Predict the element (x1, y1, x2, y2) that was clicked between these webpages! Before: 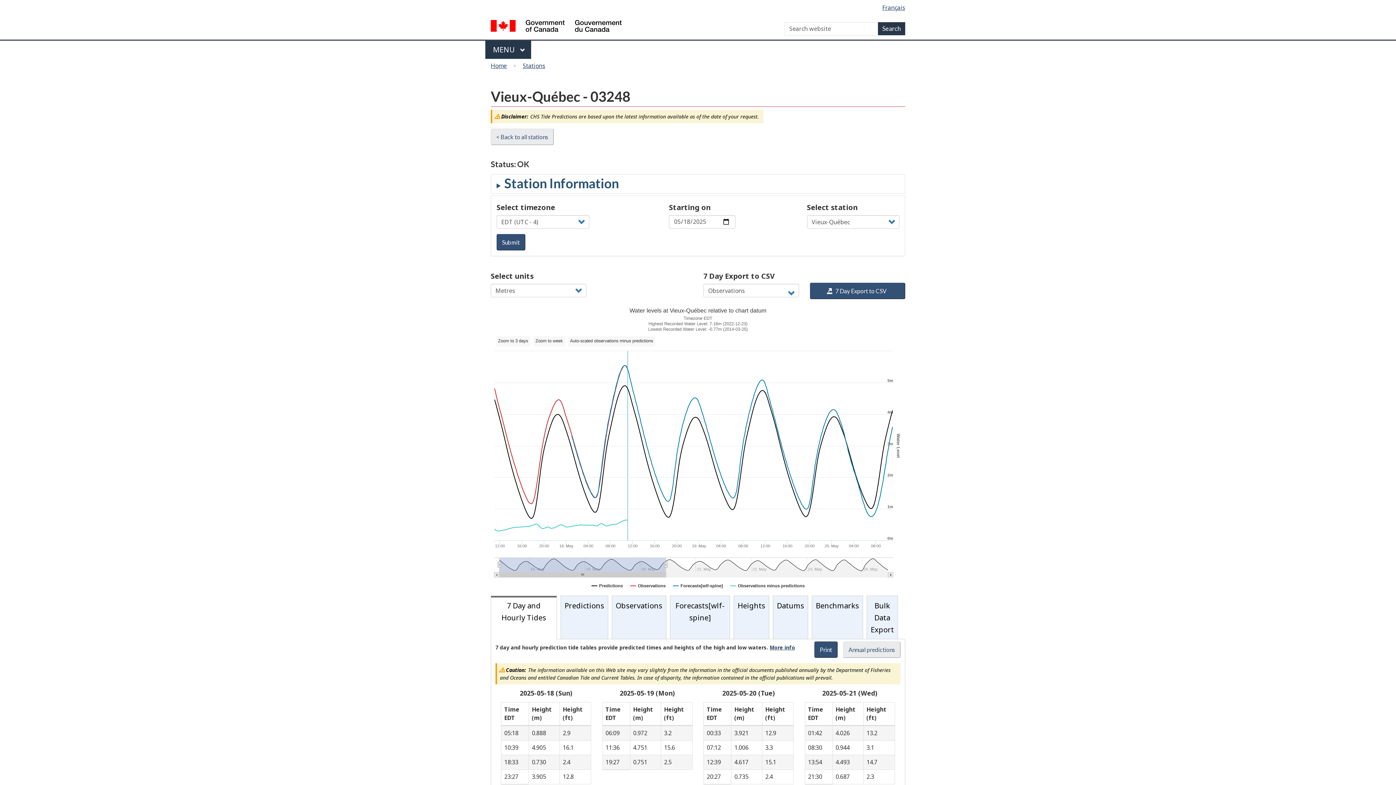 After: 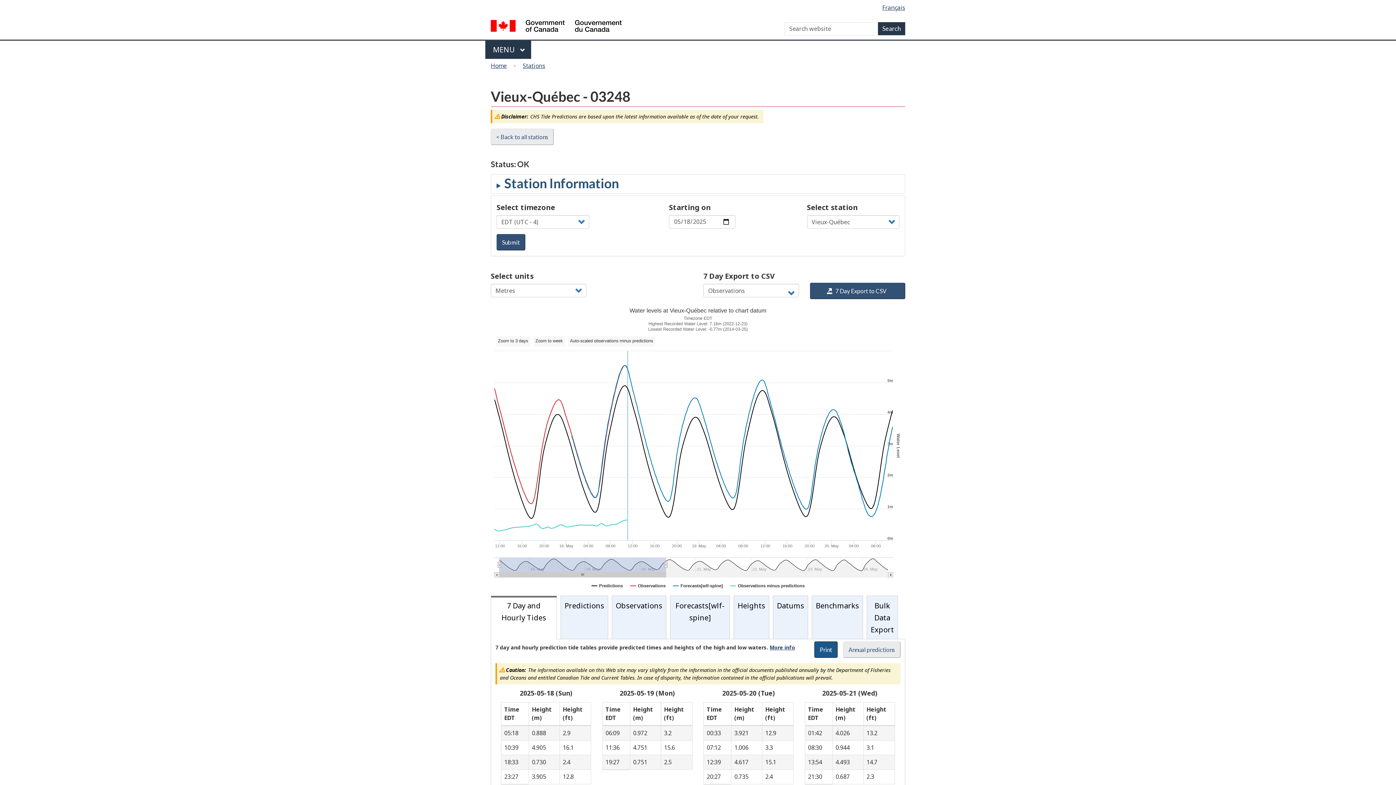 Action: label: Print bbox: (814, 641, 837, 658)